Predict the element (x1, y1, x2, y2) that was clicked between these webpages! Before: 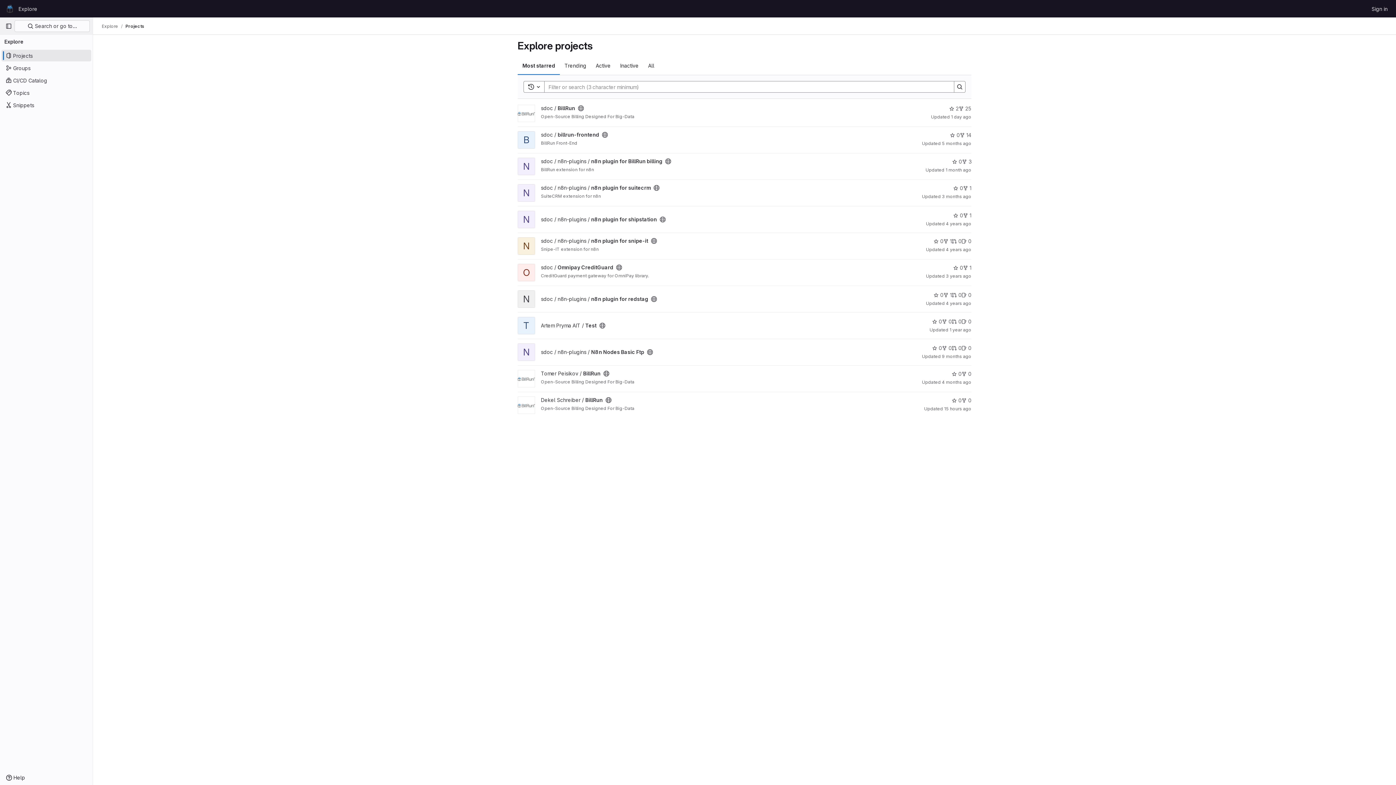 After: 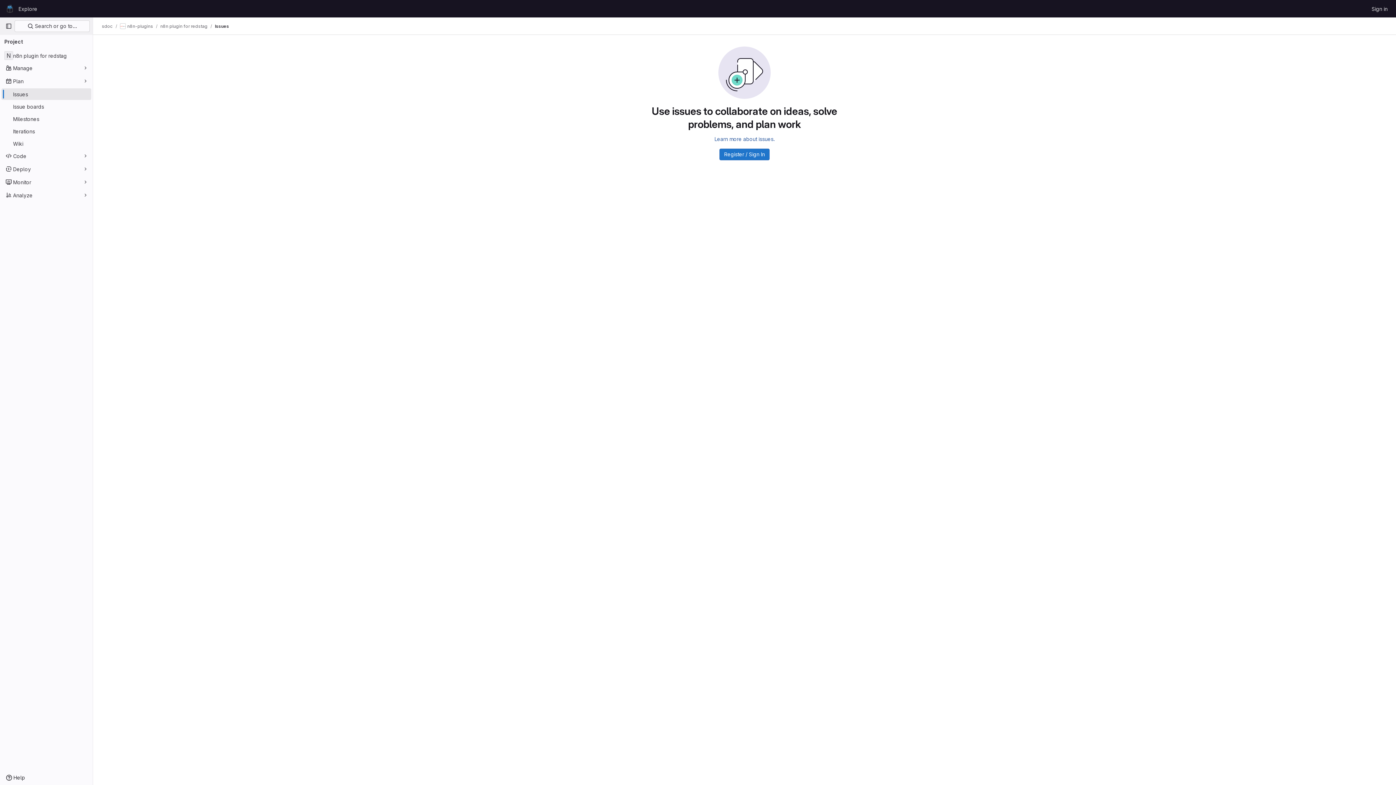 Action: bbox: (961, 291, 971, 298) label: n8n plugin for redstag has 0 open issues